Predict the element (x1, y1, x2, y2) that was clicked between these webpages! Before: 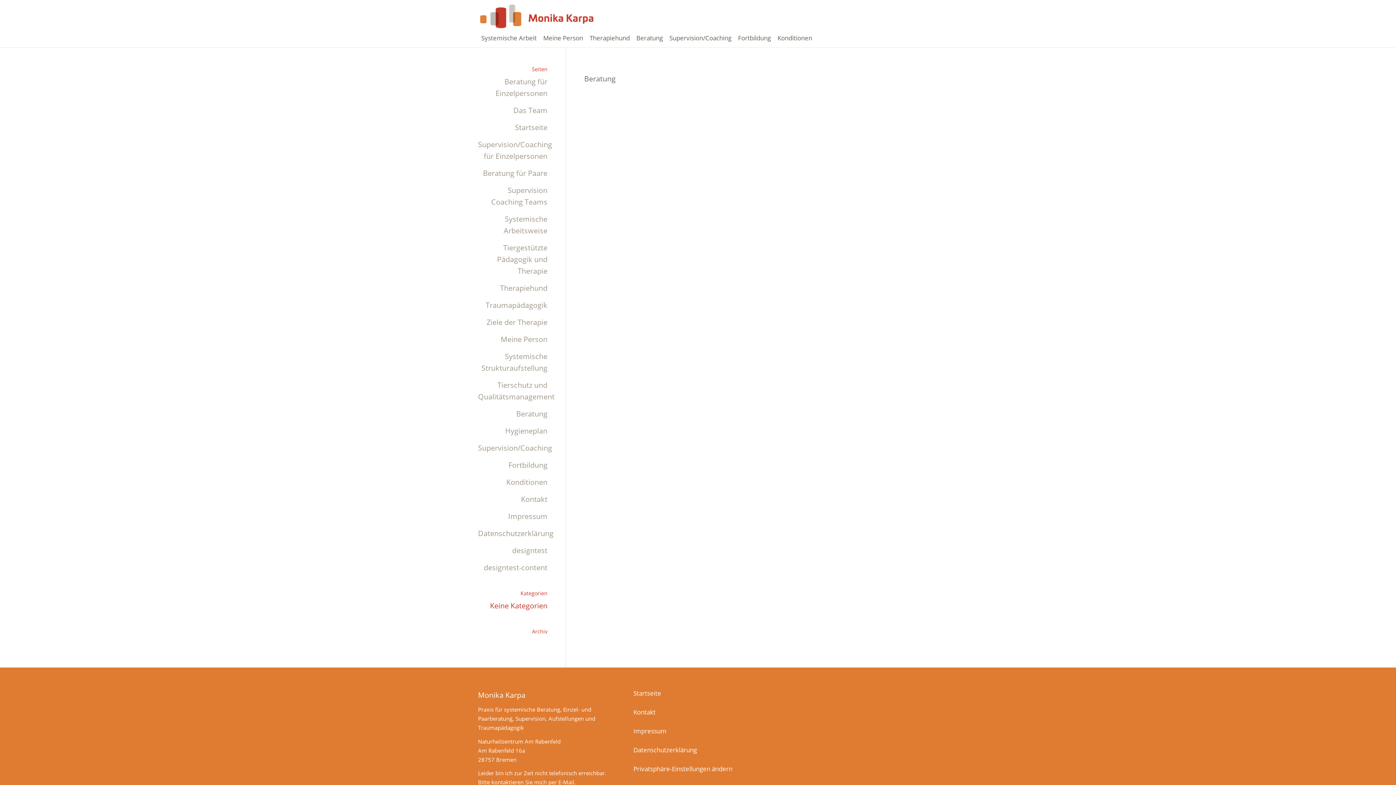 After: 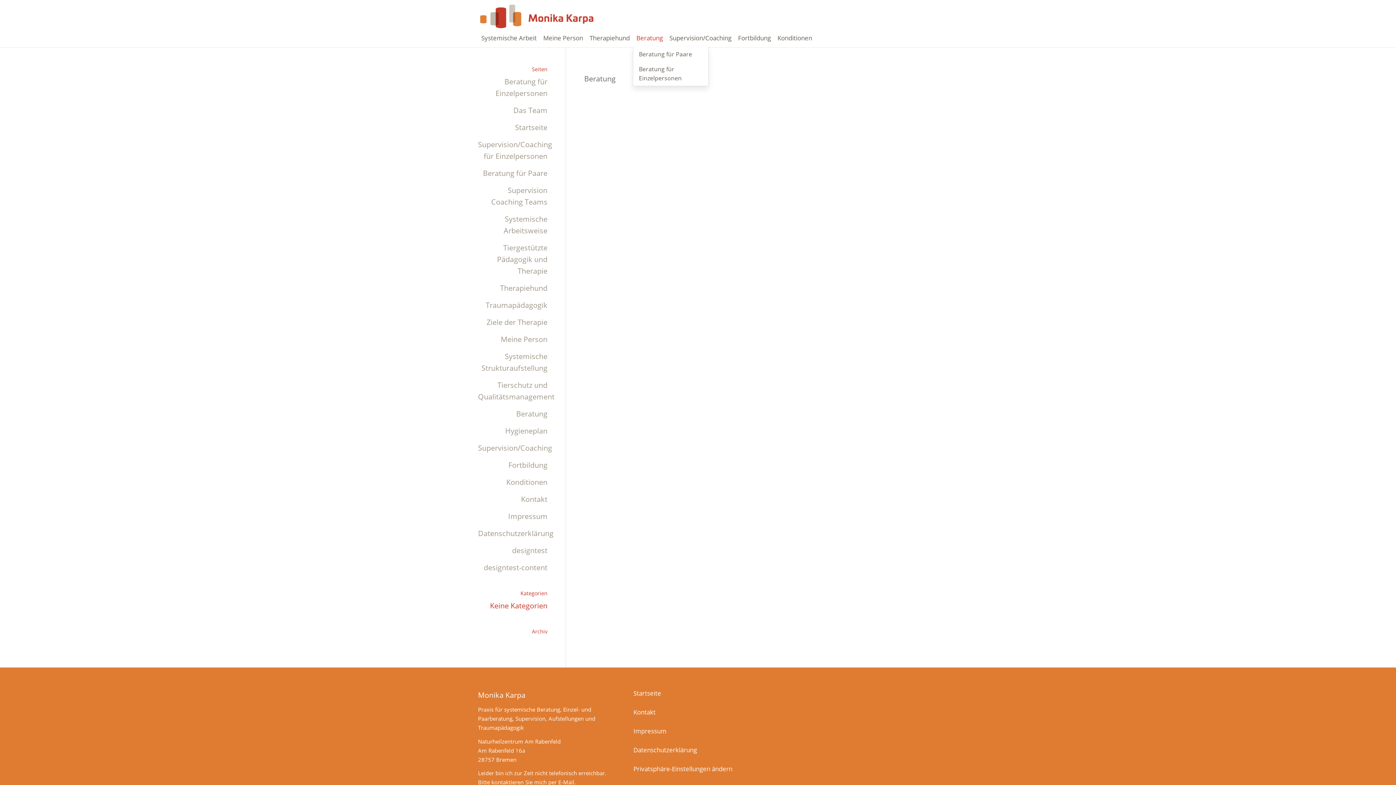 Action: label: Beratung bbox: (633, 29, 666, 47)